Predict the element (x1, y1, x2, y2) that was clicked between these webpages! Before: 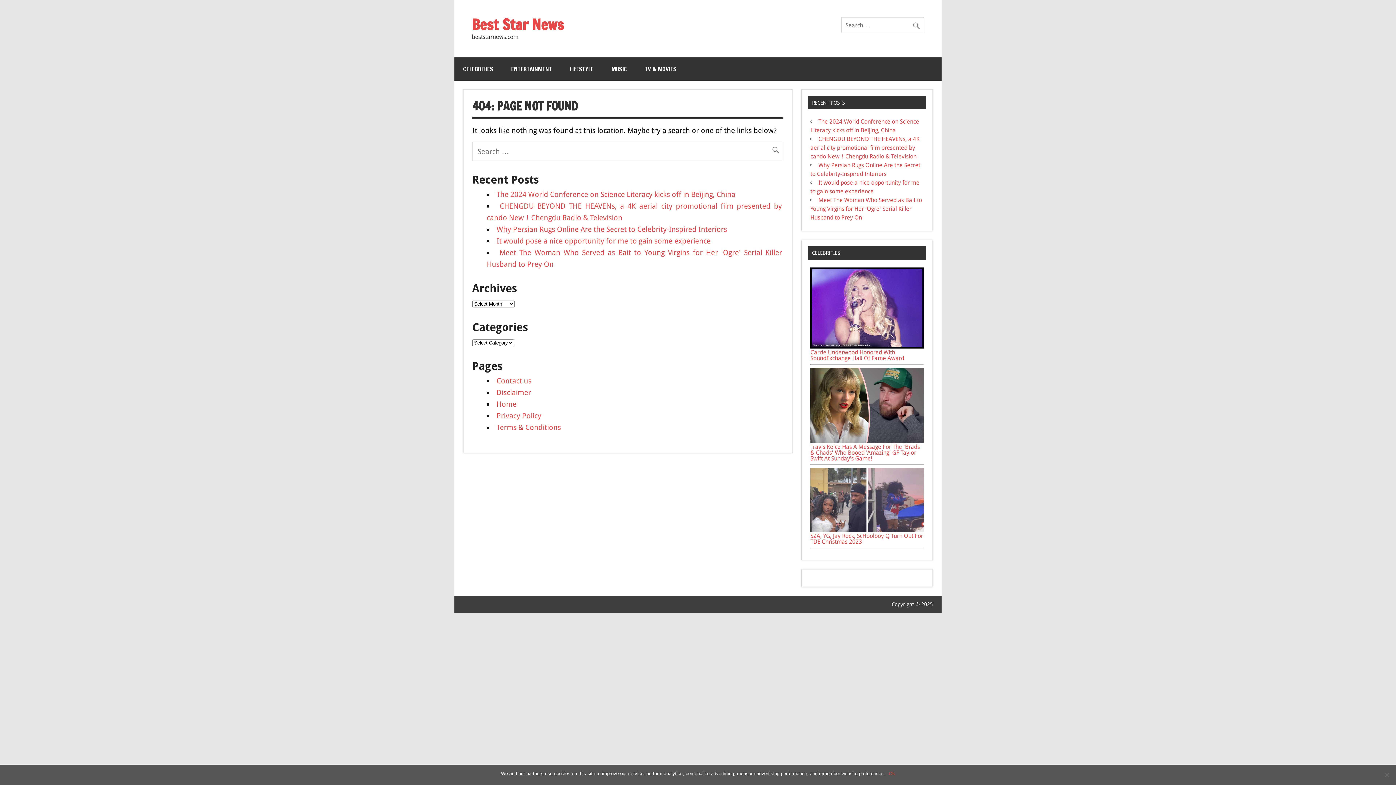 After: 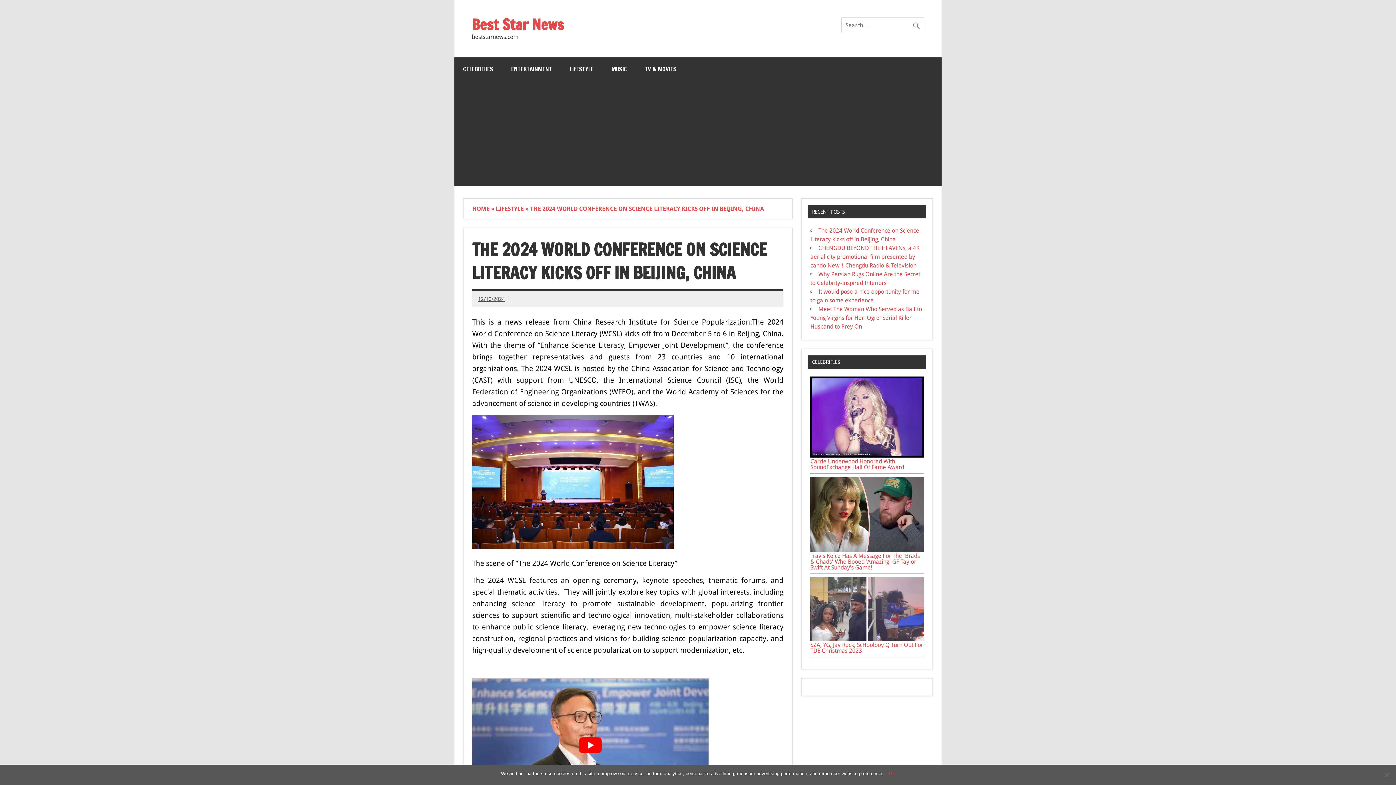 Action: label: The 2024 World Conference on Science Literacy kicks off in Beijing, China bbox: (496, 190, 735, 199)